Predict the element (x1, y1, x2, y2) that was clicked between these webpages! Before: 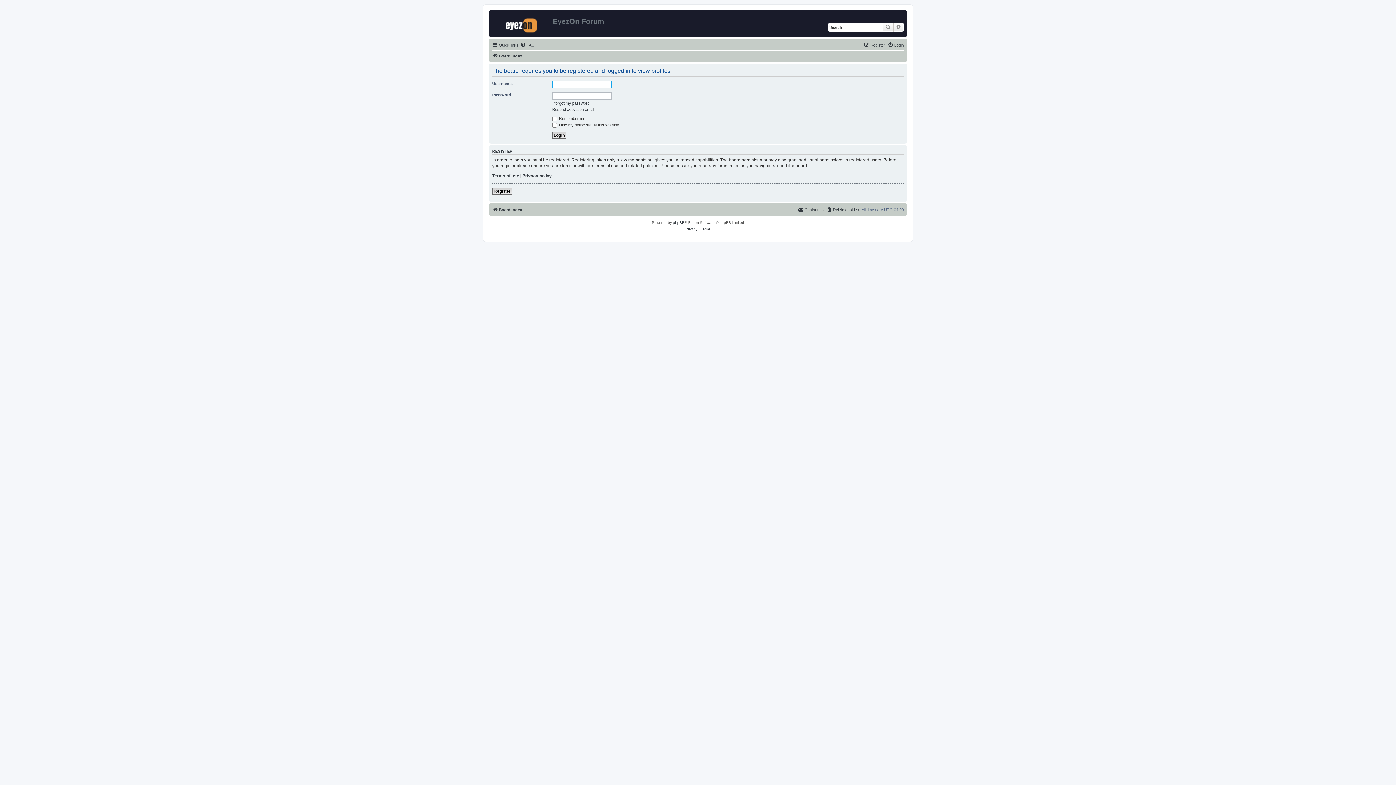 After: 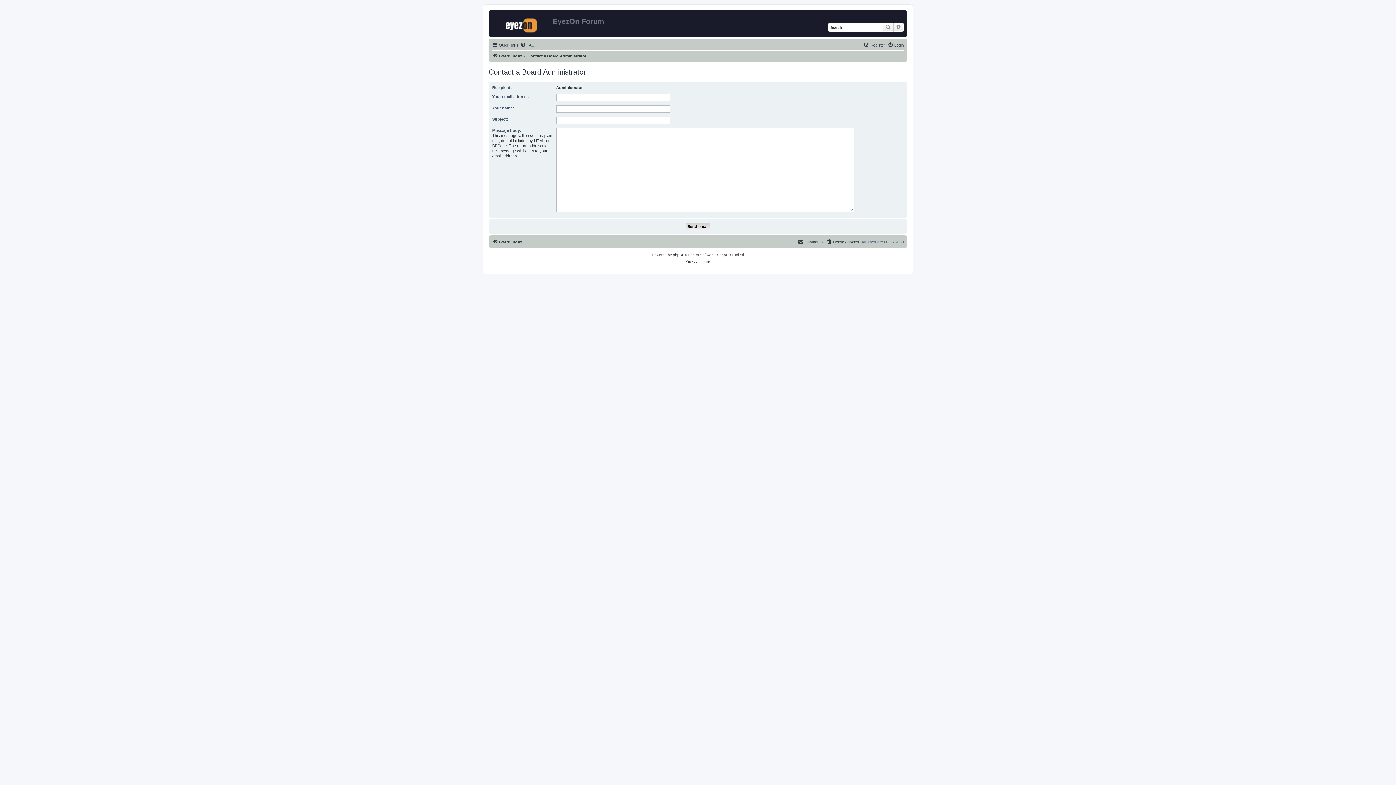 Action: label: Contact us bbox: (798, 205, 824, 214)